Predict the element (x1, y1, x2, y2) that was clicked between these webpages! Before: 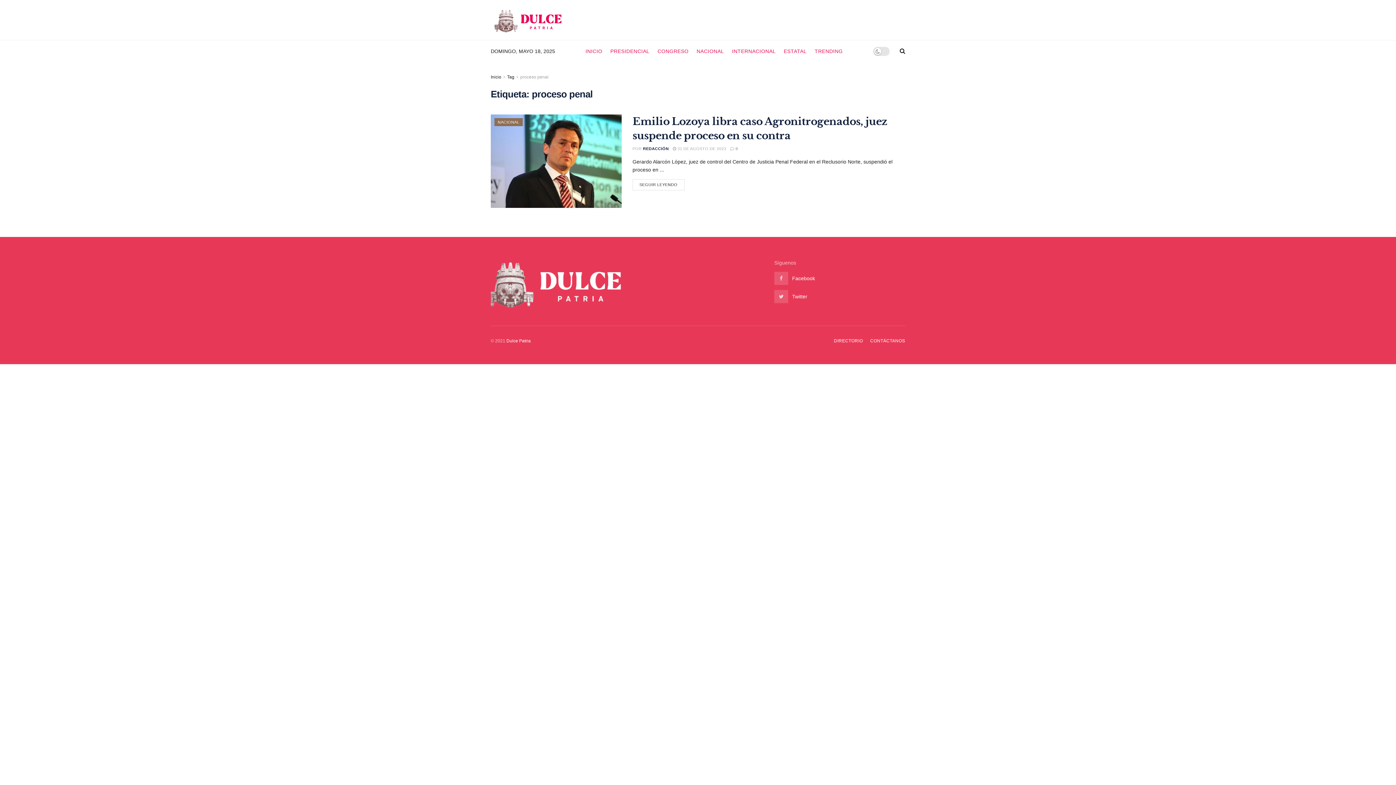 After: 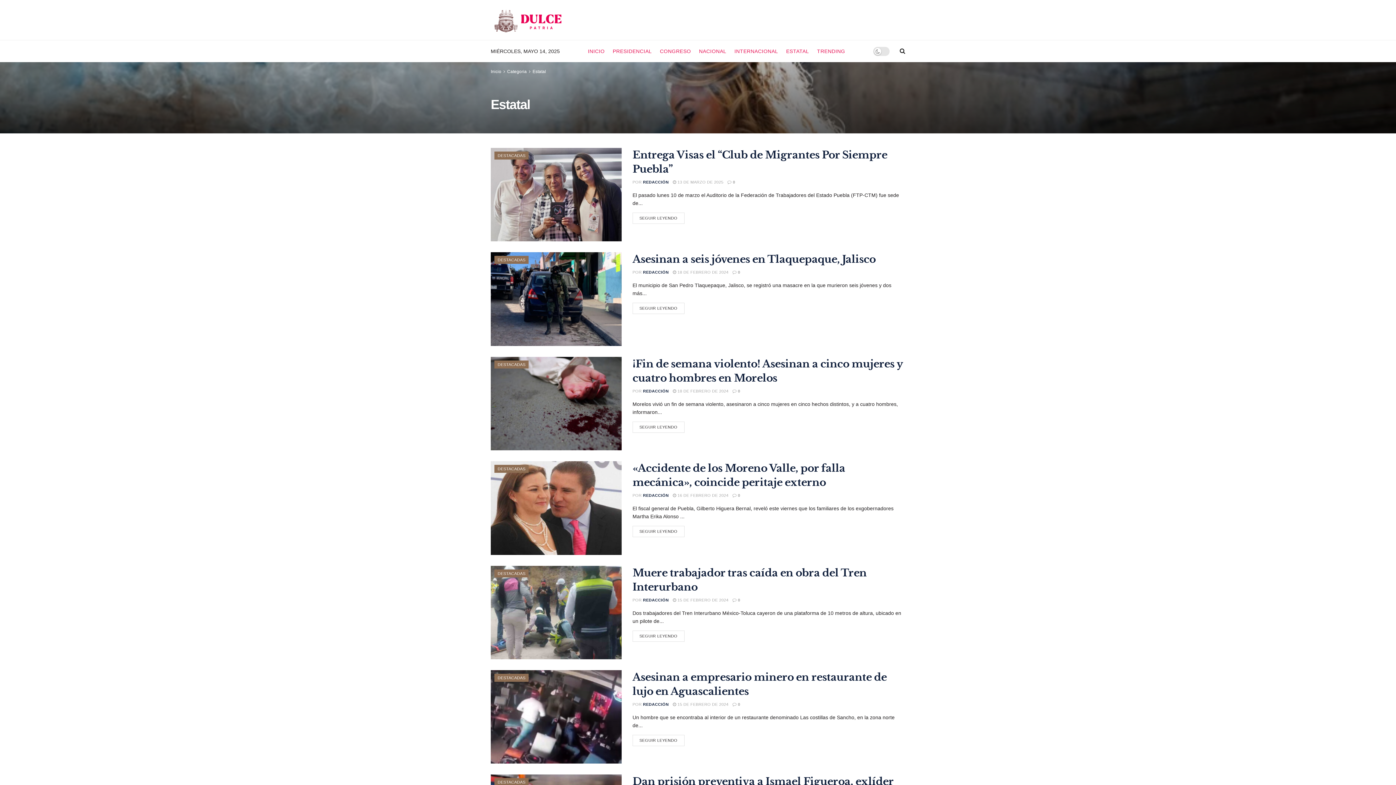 Action: bbox: (783, 40, 806, 62) label: ESTATAL